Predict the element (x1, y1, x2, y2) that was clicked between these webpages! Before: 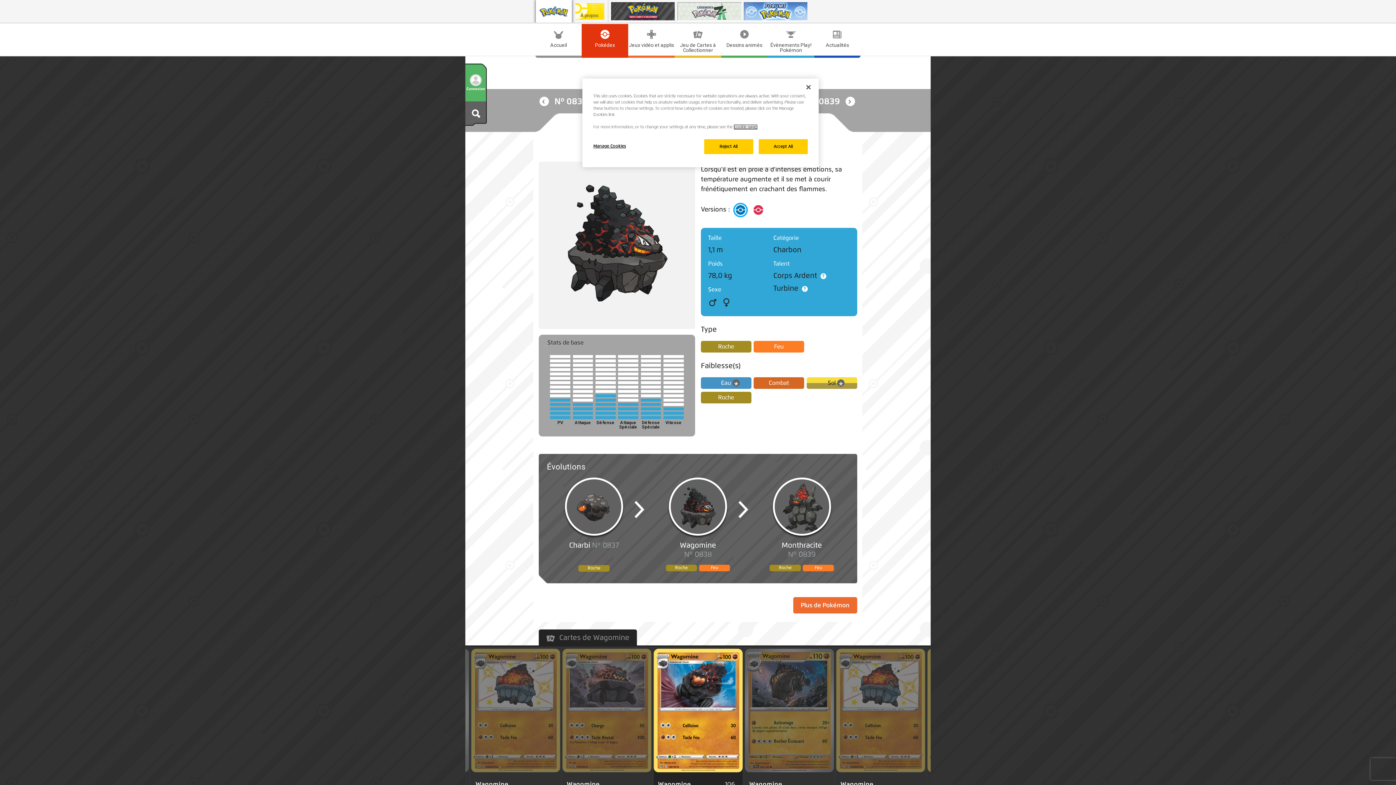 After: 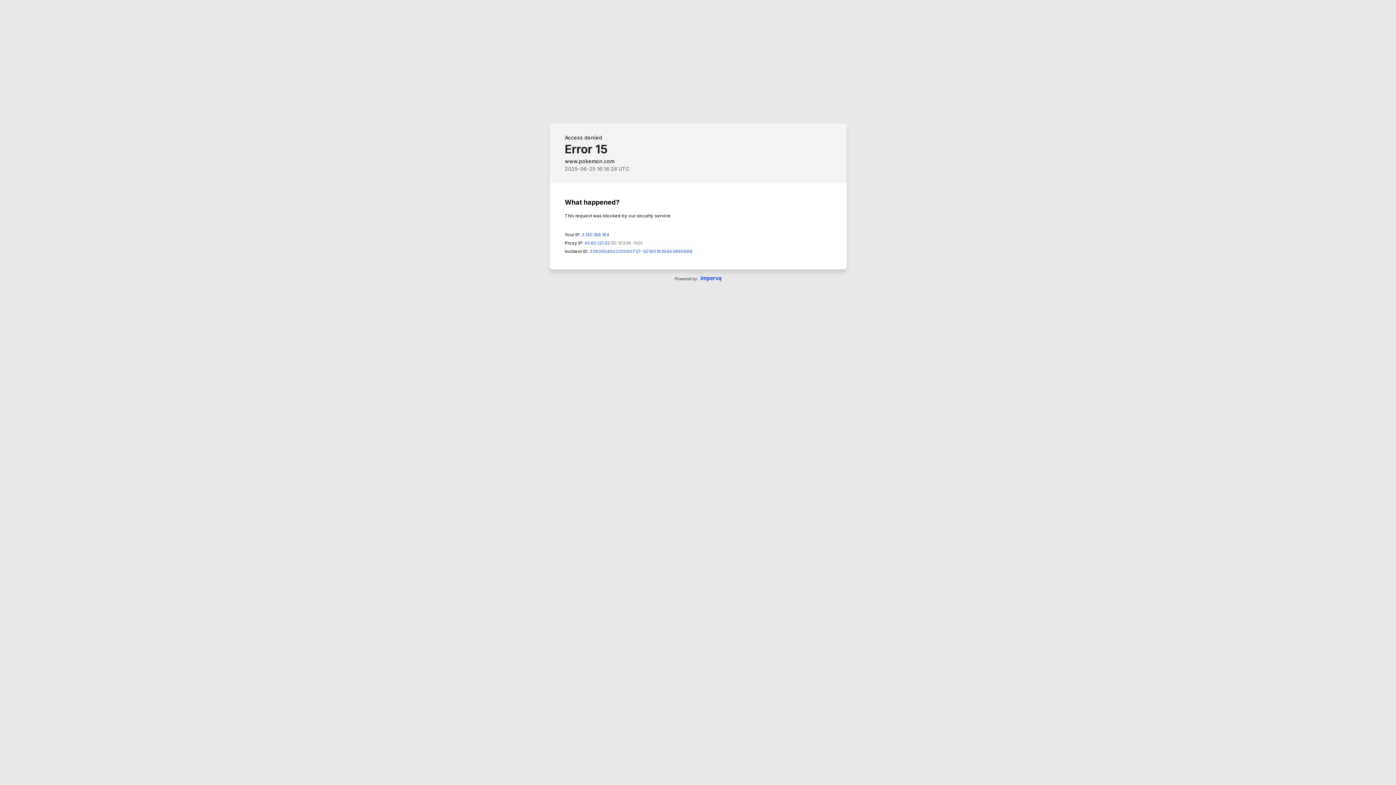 Action: label: Wagomine
106

 bbox: (653, 649, 742, 772)